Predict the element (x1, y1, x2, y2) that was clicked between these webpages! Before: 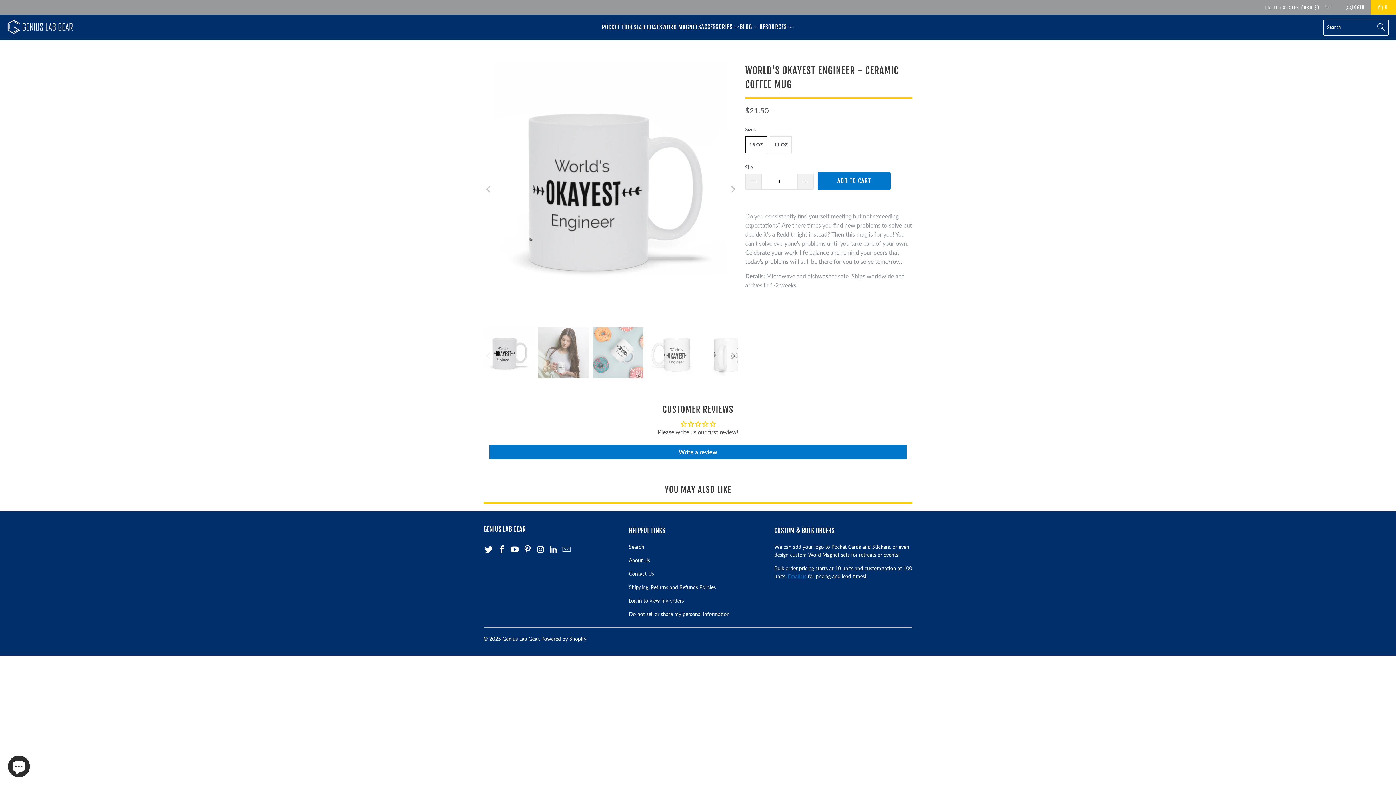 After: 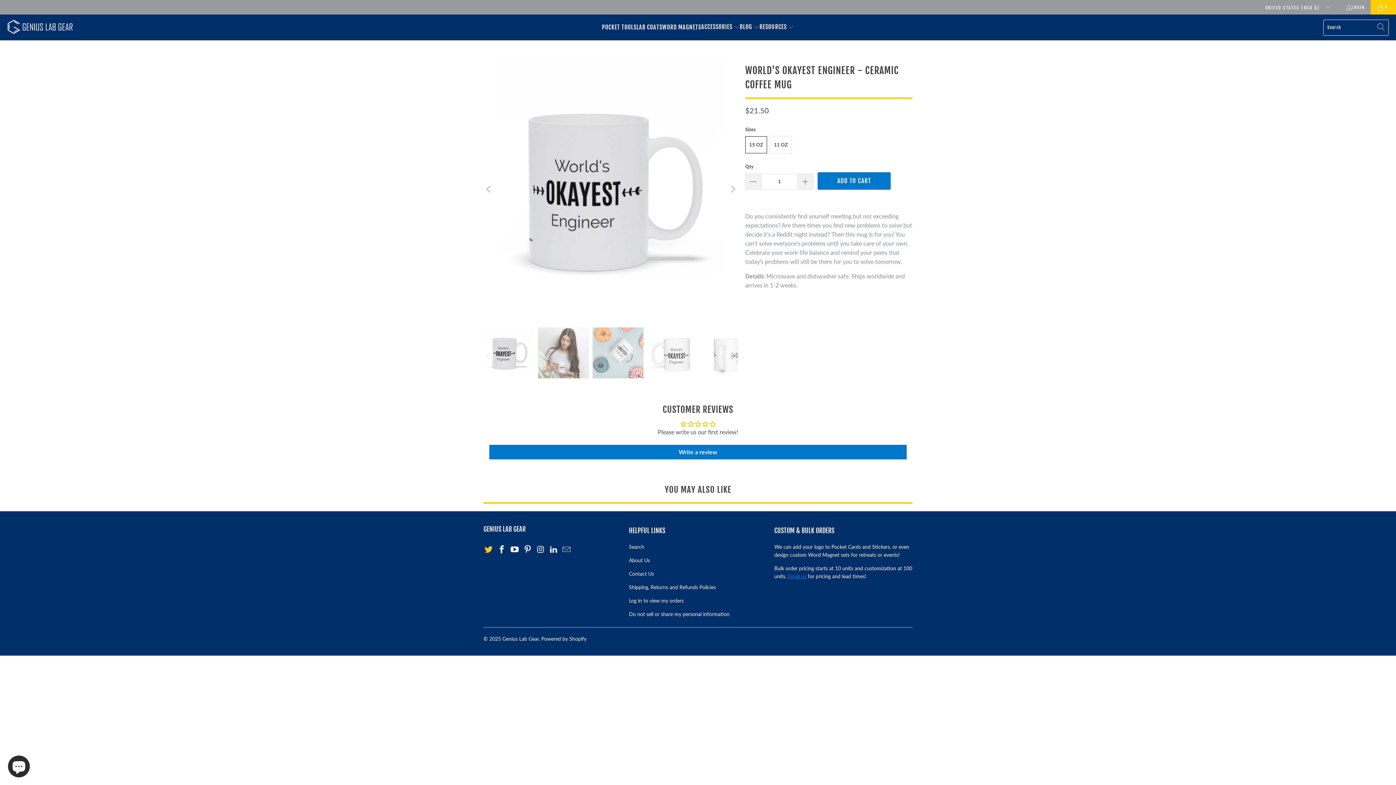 Action: bbox: (483, 545, 494, 554)